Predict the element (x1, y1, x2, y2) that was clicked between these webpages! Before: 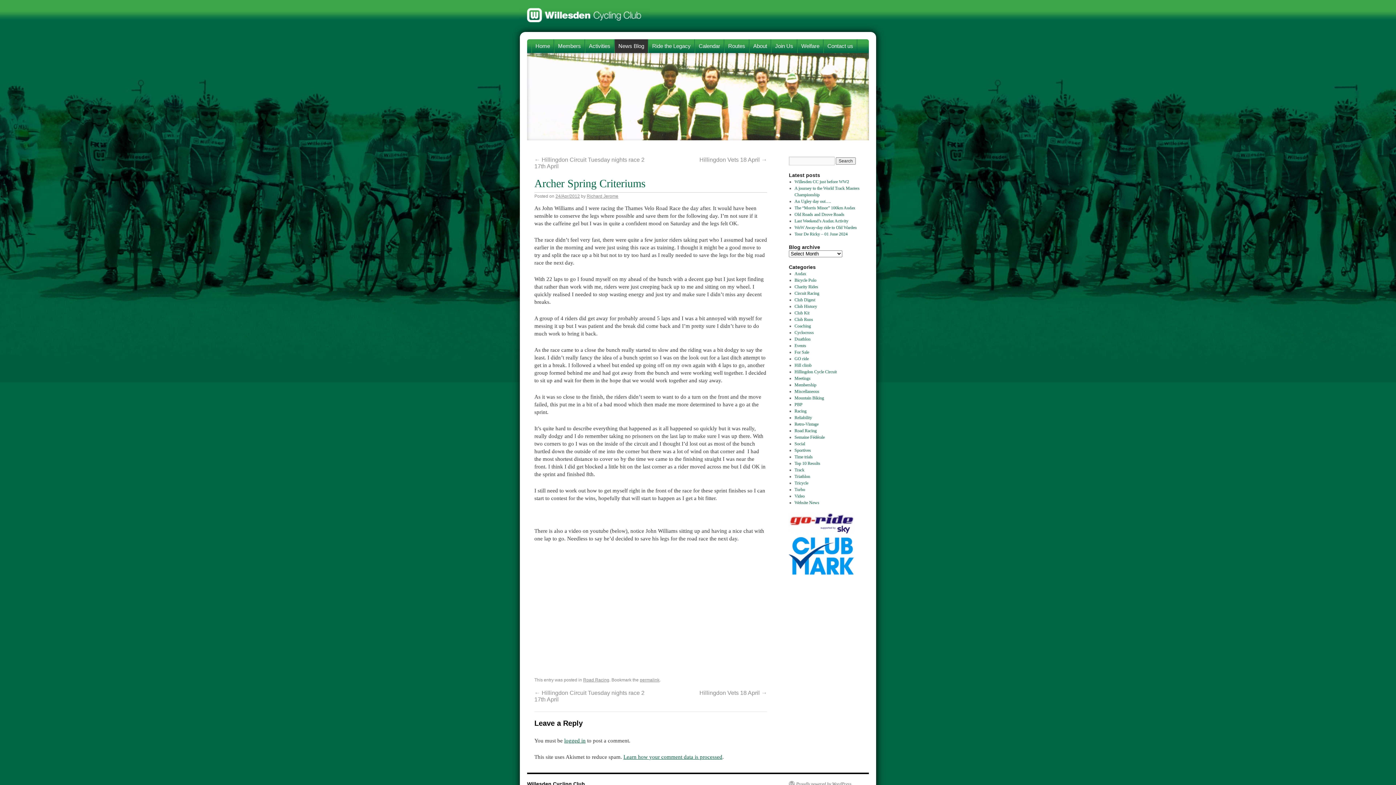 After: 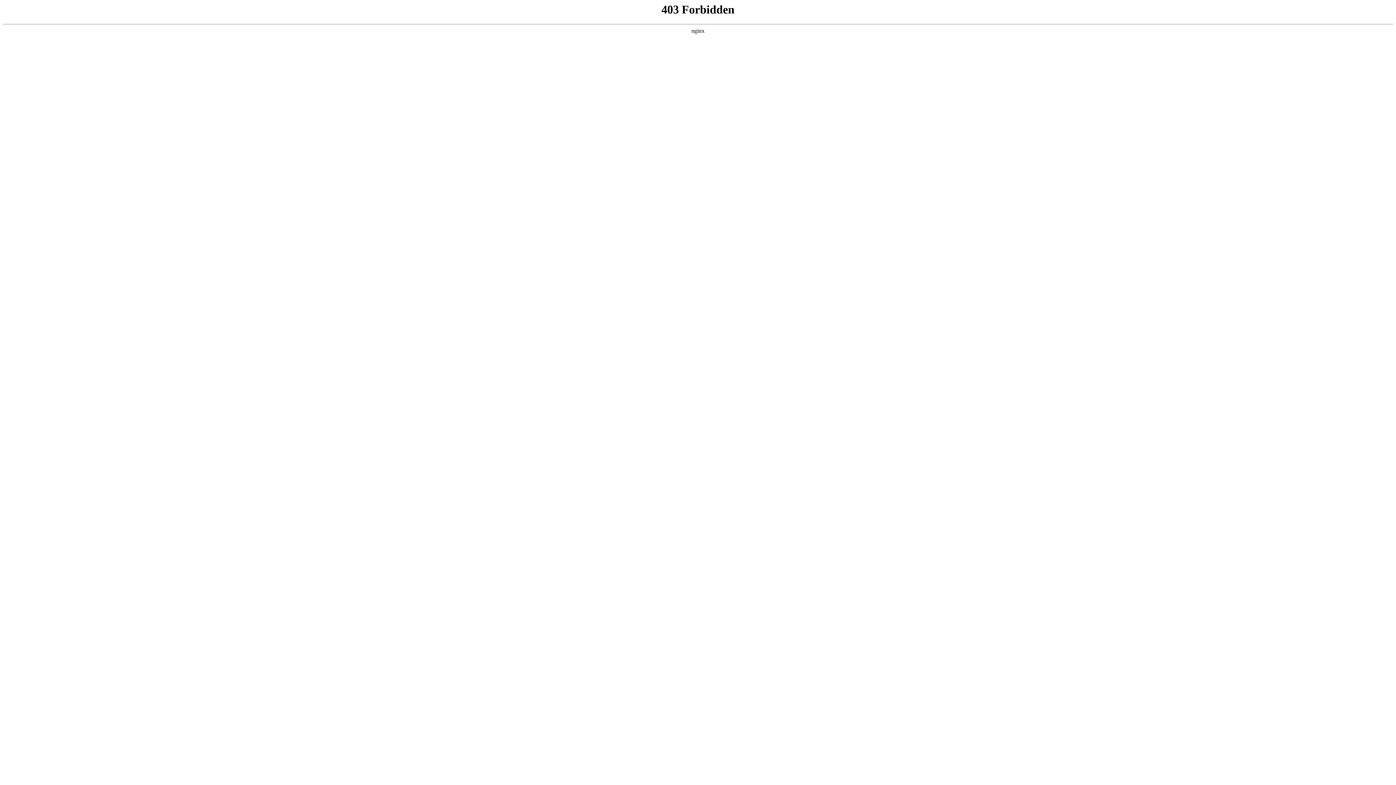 Action: label: Proudly powered by WordPress. bbox: (789, 781, 852, 787)